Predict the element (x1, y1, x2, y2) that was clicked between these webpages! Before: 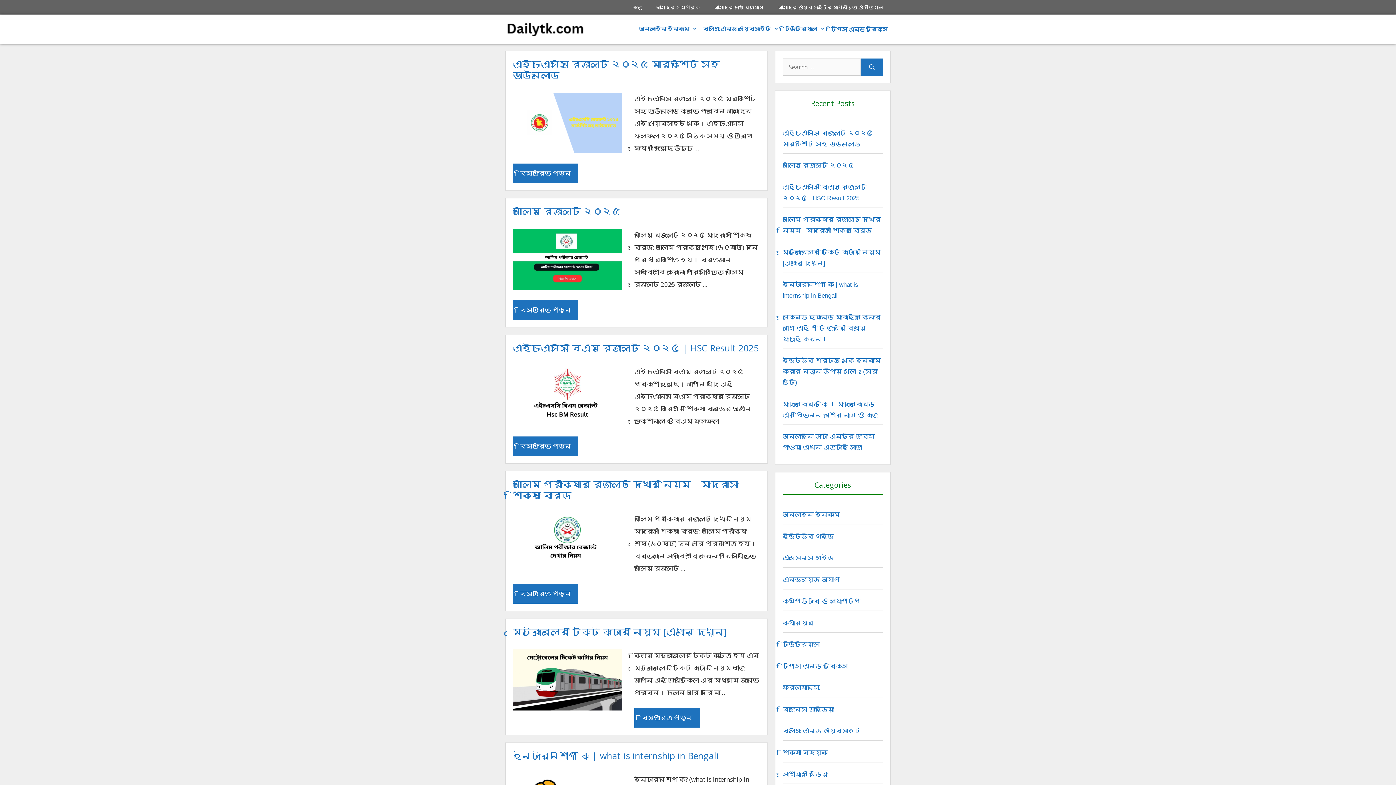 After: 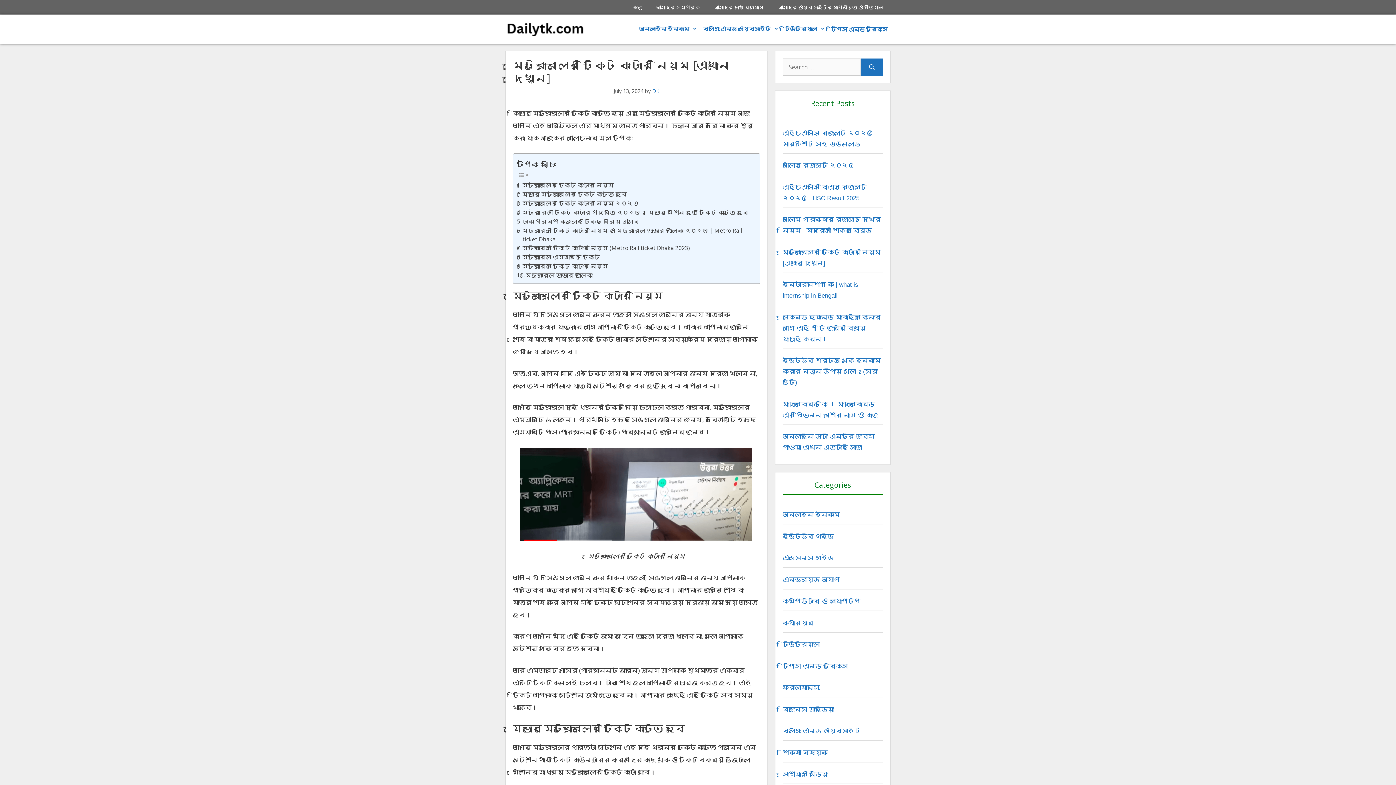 Action: bbox: (513, 704, 622, 712)